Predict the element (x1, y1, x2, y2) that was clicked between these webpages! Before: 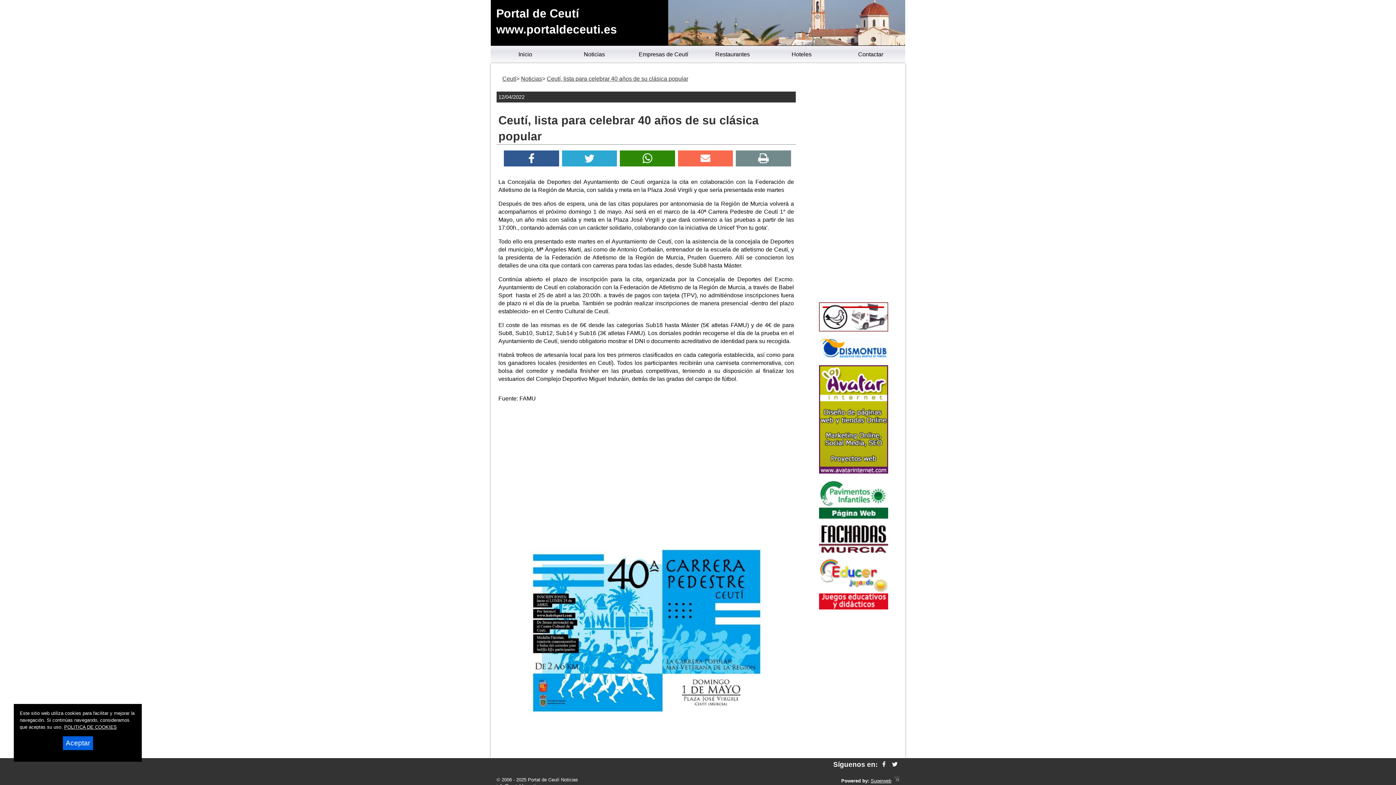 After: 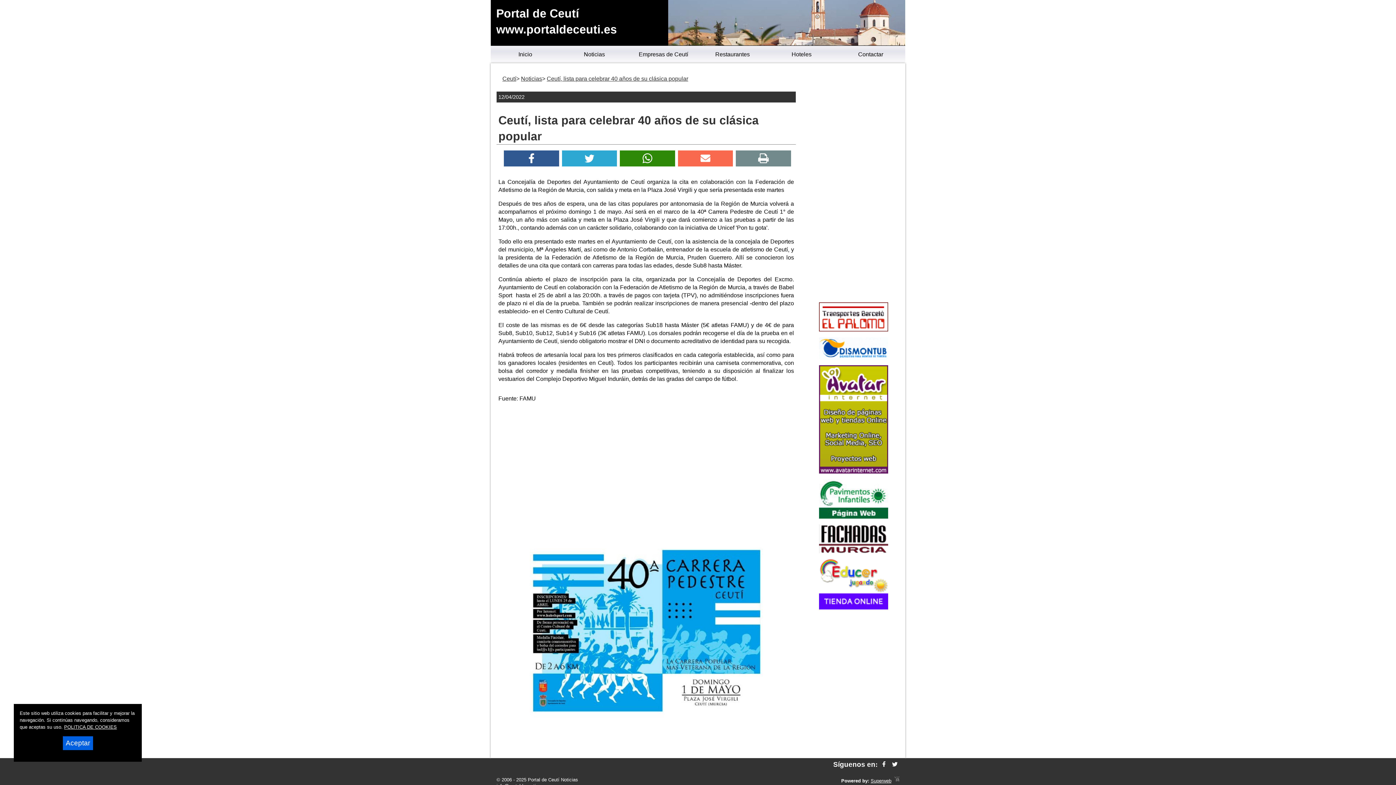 Action: bbox: (819, 513, 888, 519)